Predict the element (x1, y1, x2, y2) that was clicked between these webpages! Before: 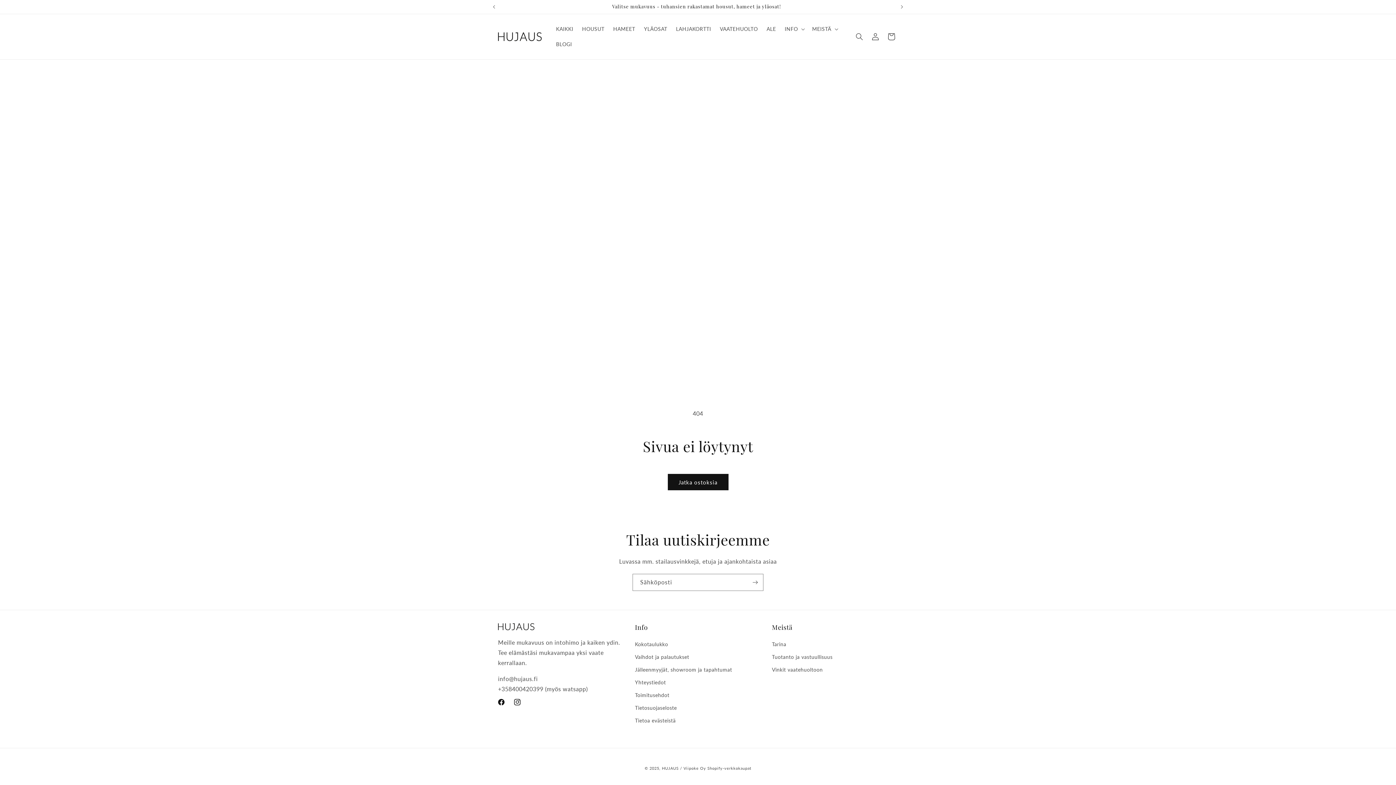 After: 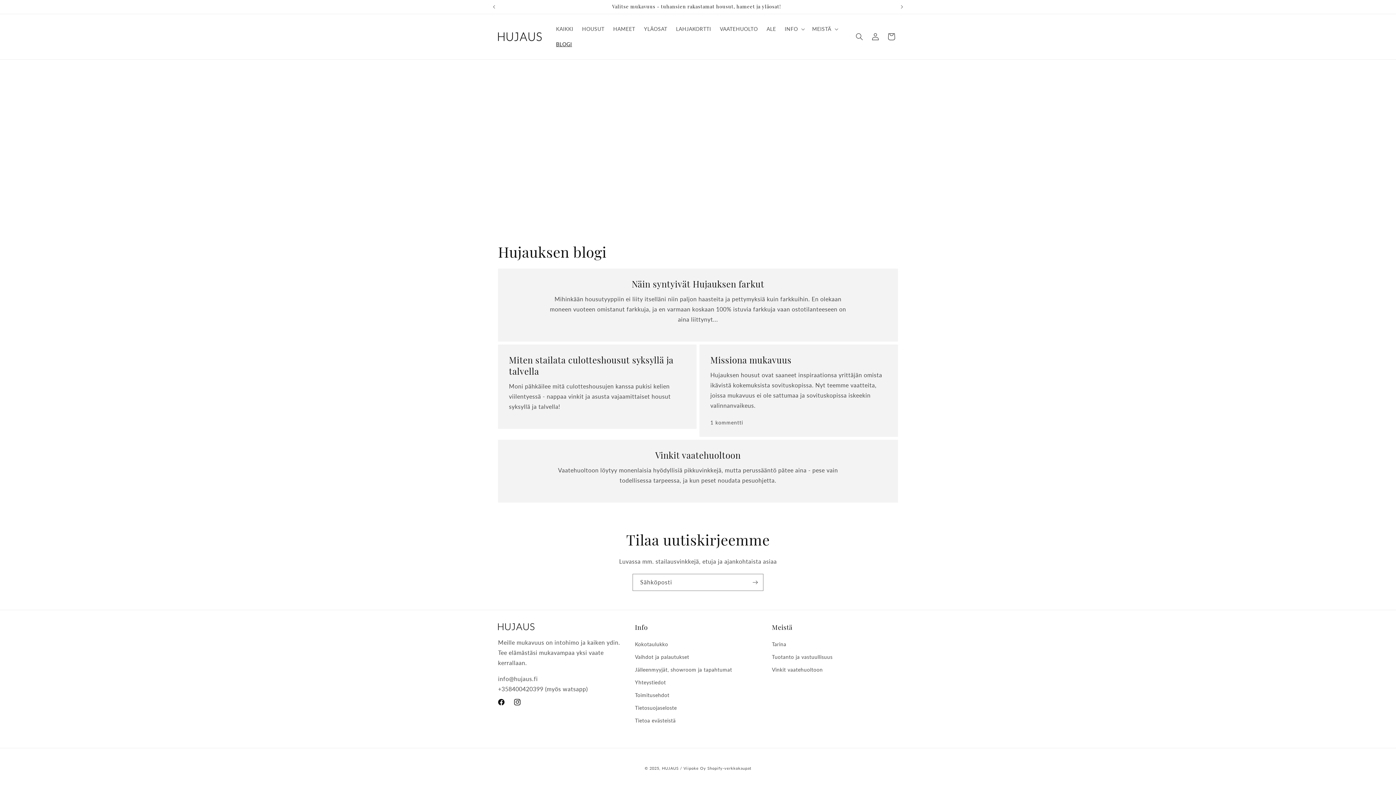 Action: bbox: (551, 36, 576, 52) label: BLOGI